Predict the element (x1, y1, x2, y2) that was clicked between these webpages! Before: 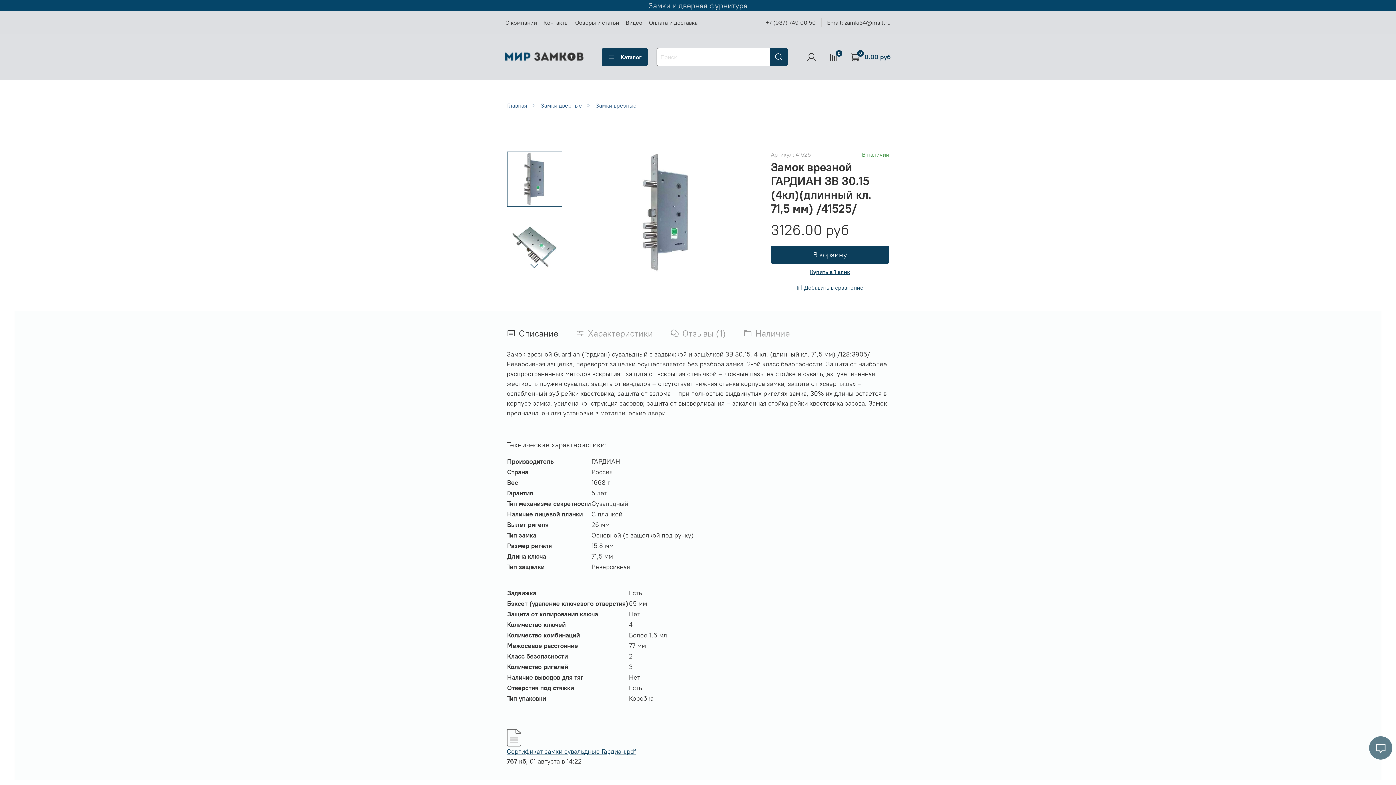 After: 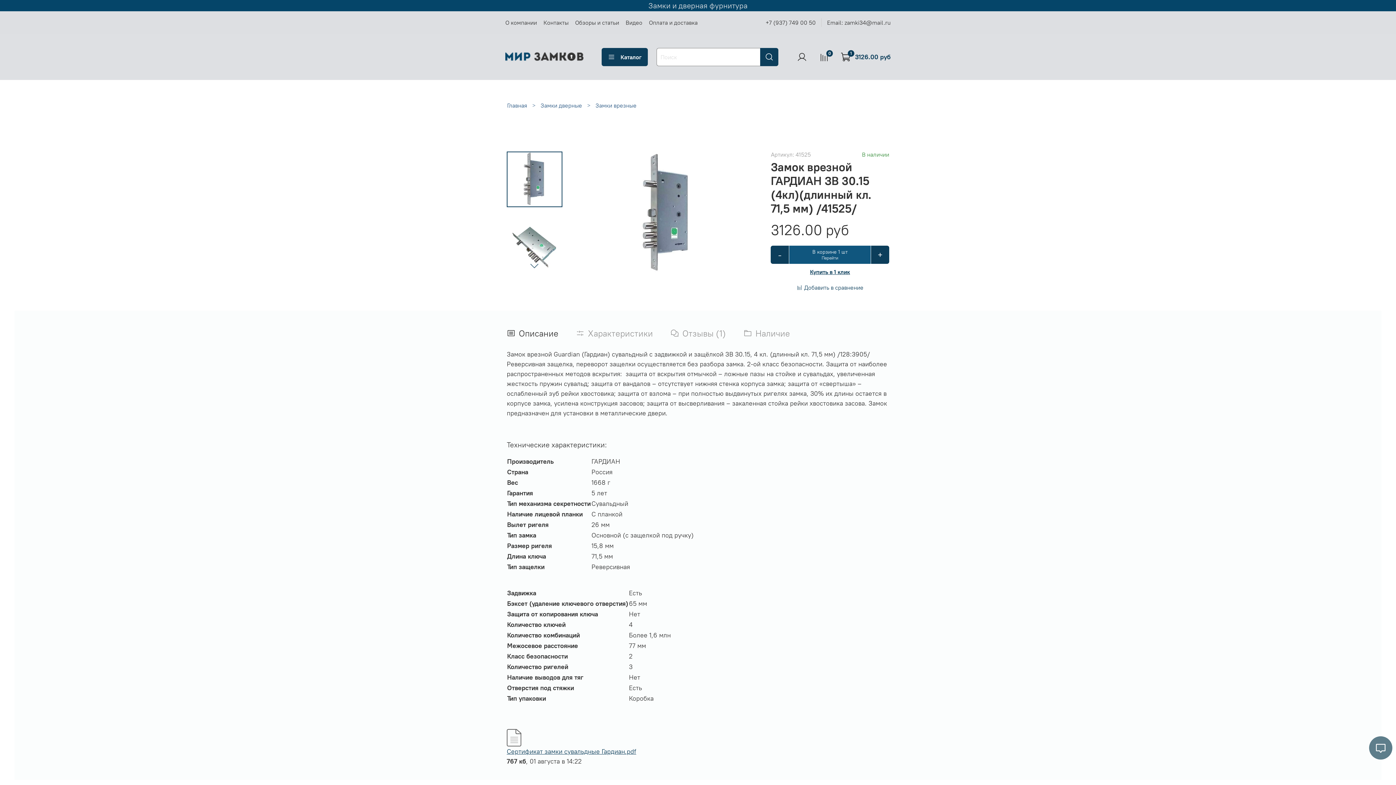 Action: bbox: (771, 245, 889, 264) label: В корзину